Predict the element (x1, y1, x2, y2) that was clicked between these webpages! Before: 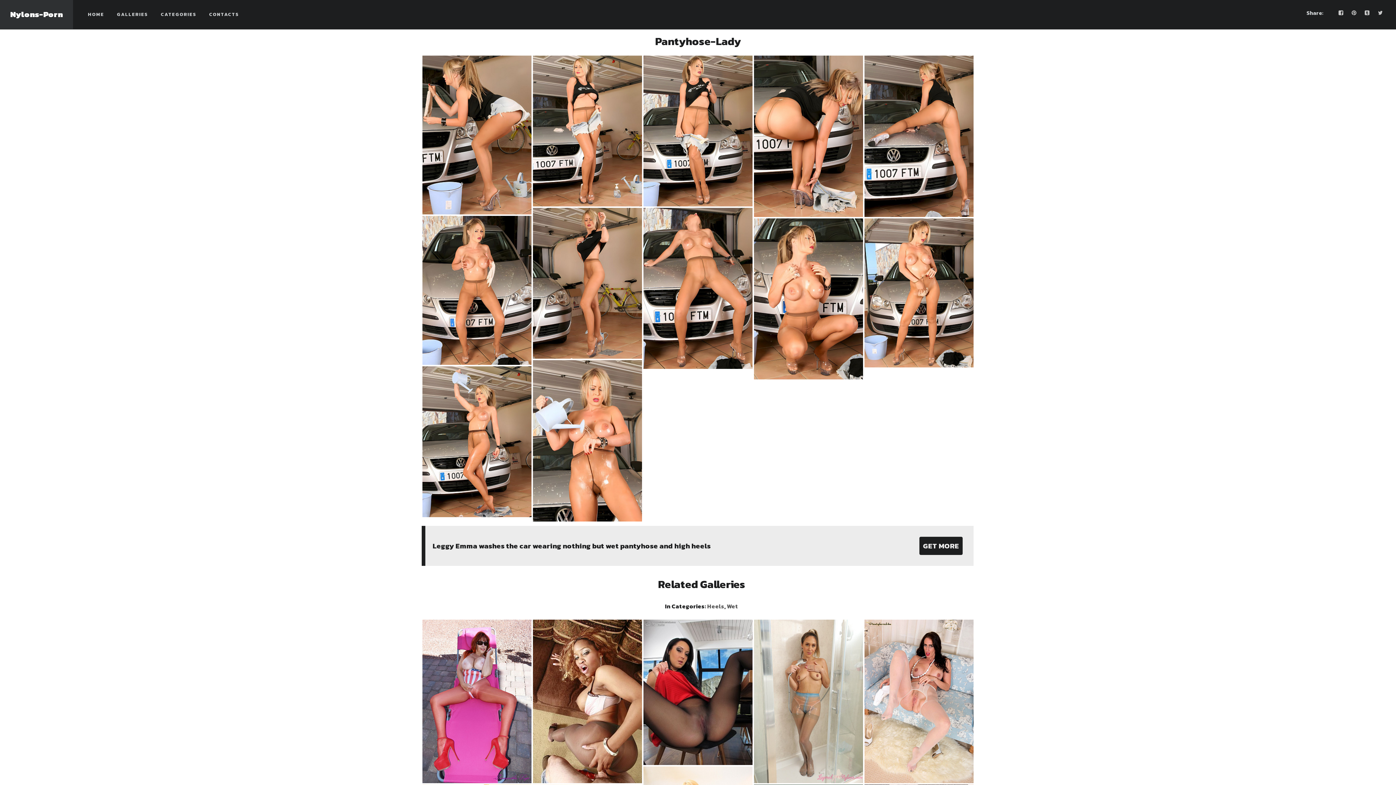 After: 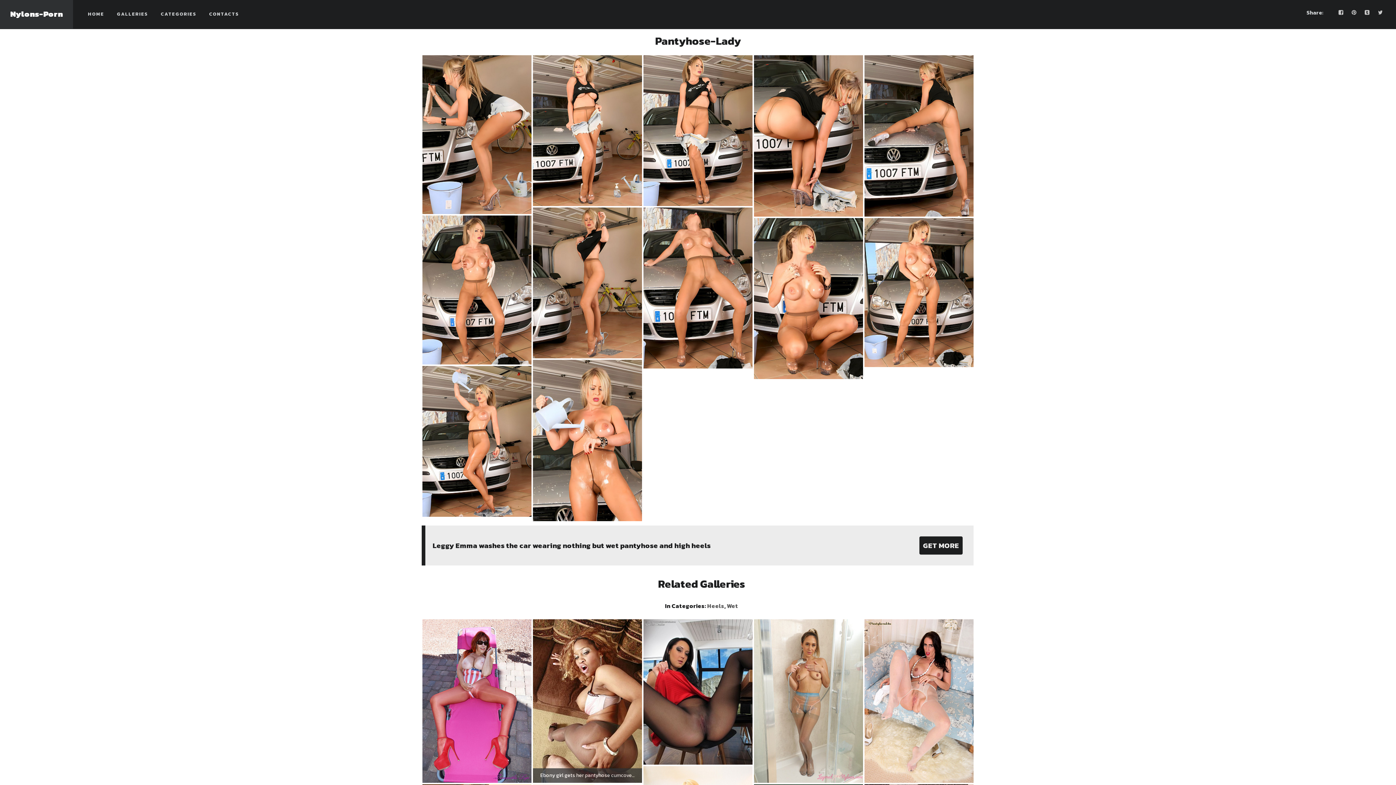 Action: bbox: (533, 777, 642, 785)